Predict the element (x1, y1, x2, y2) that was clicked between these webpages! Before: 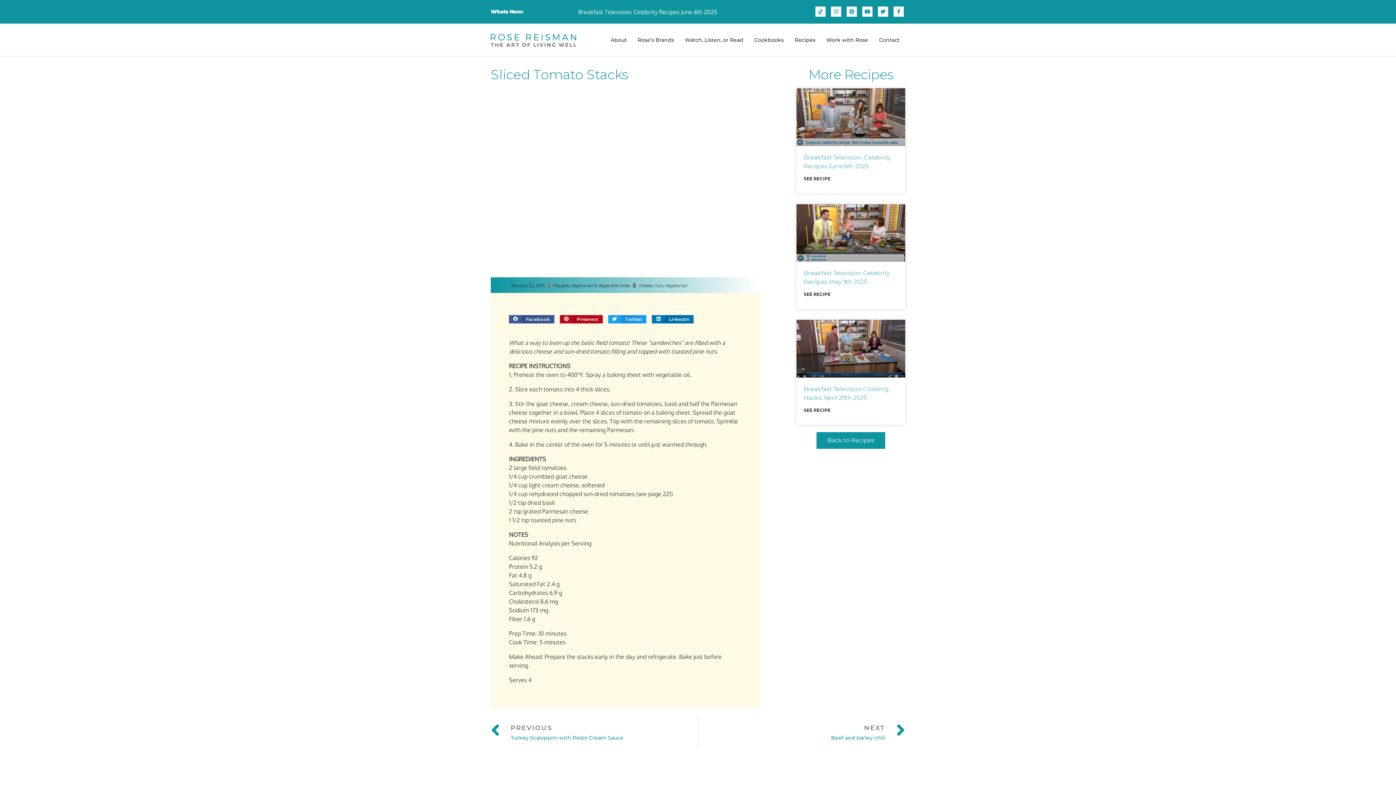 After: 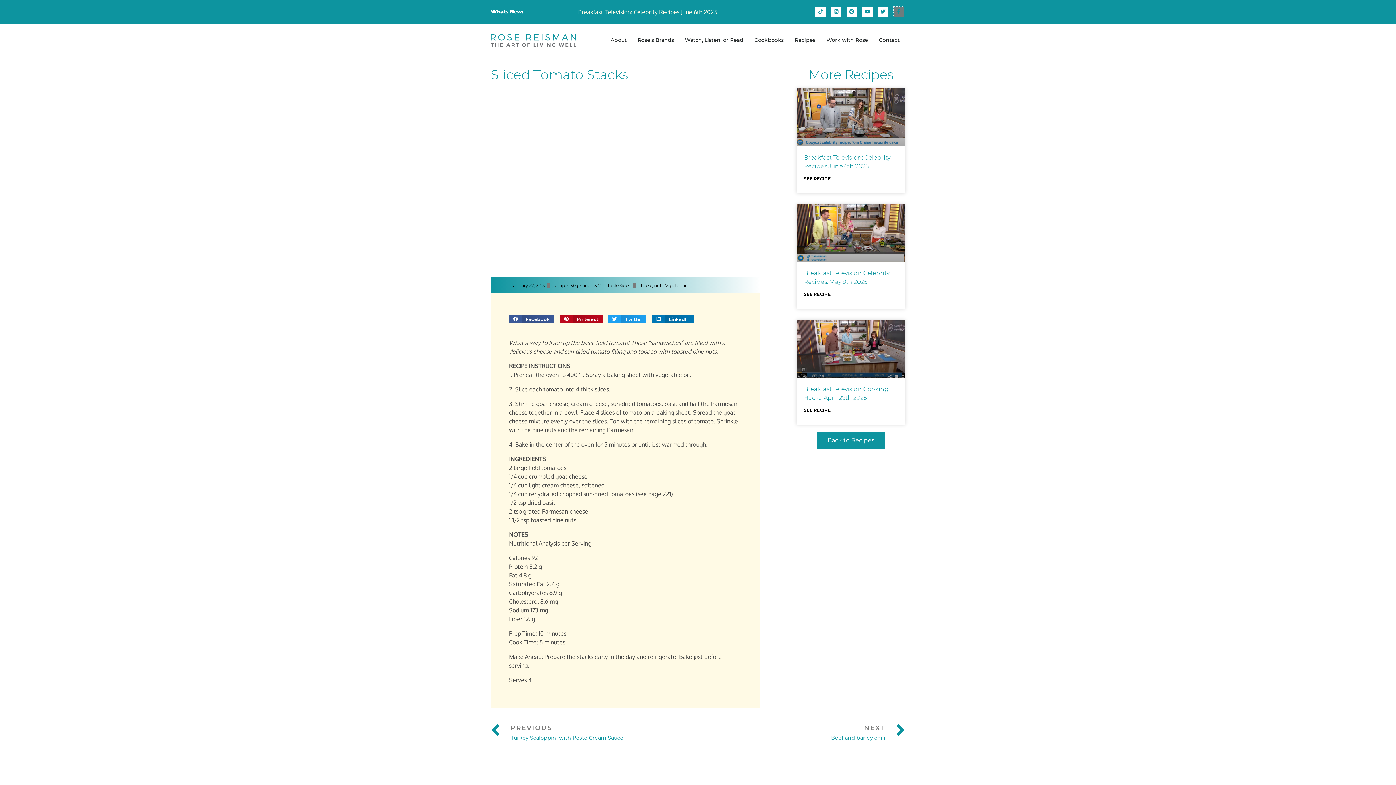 Action: label: Facebook-f bbox: (893, 6, 904, 16)